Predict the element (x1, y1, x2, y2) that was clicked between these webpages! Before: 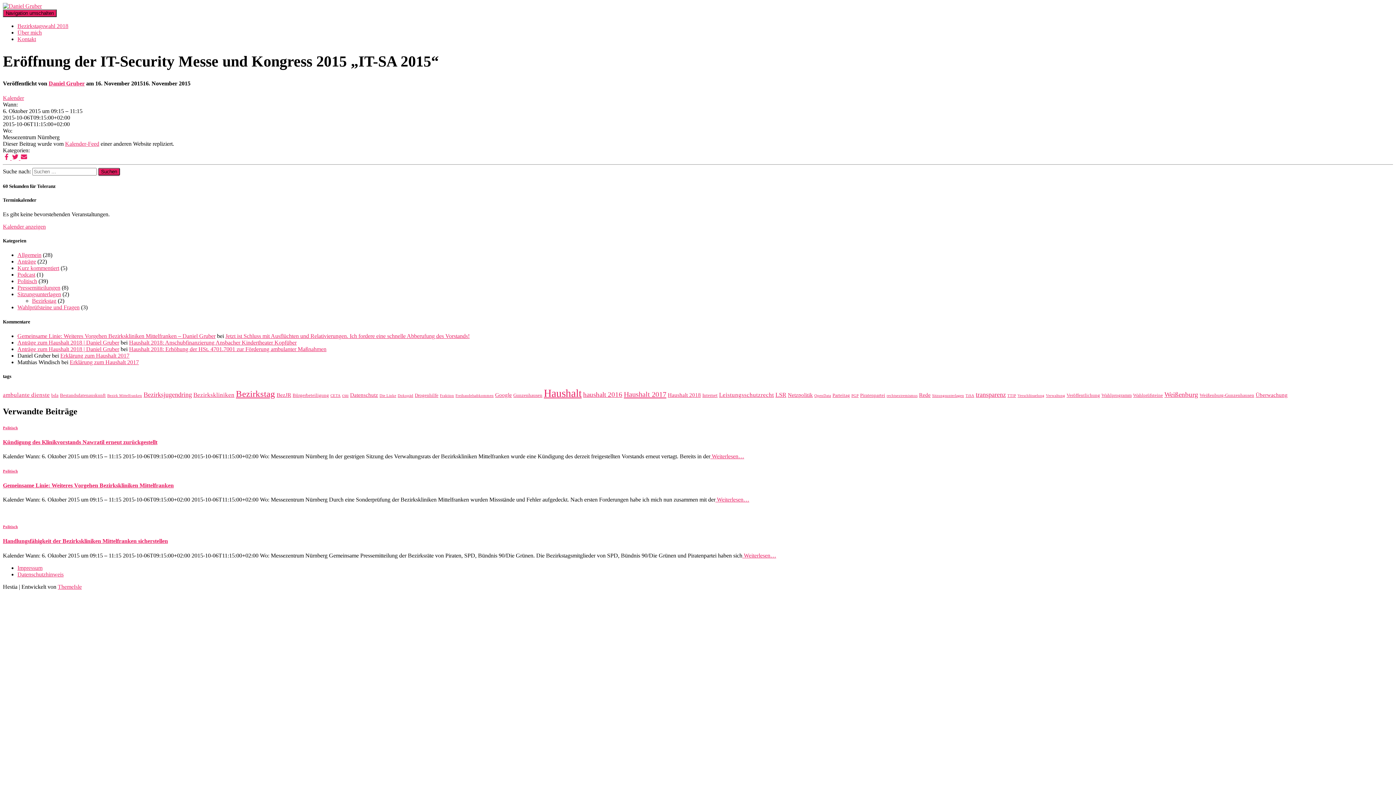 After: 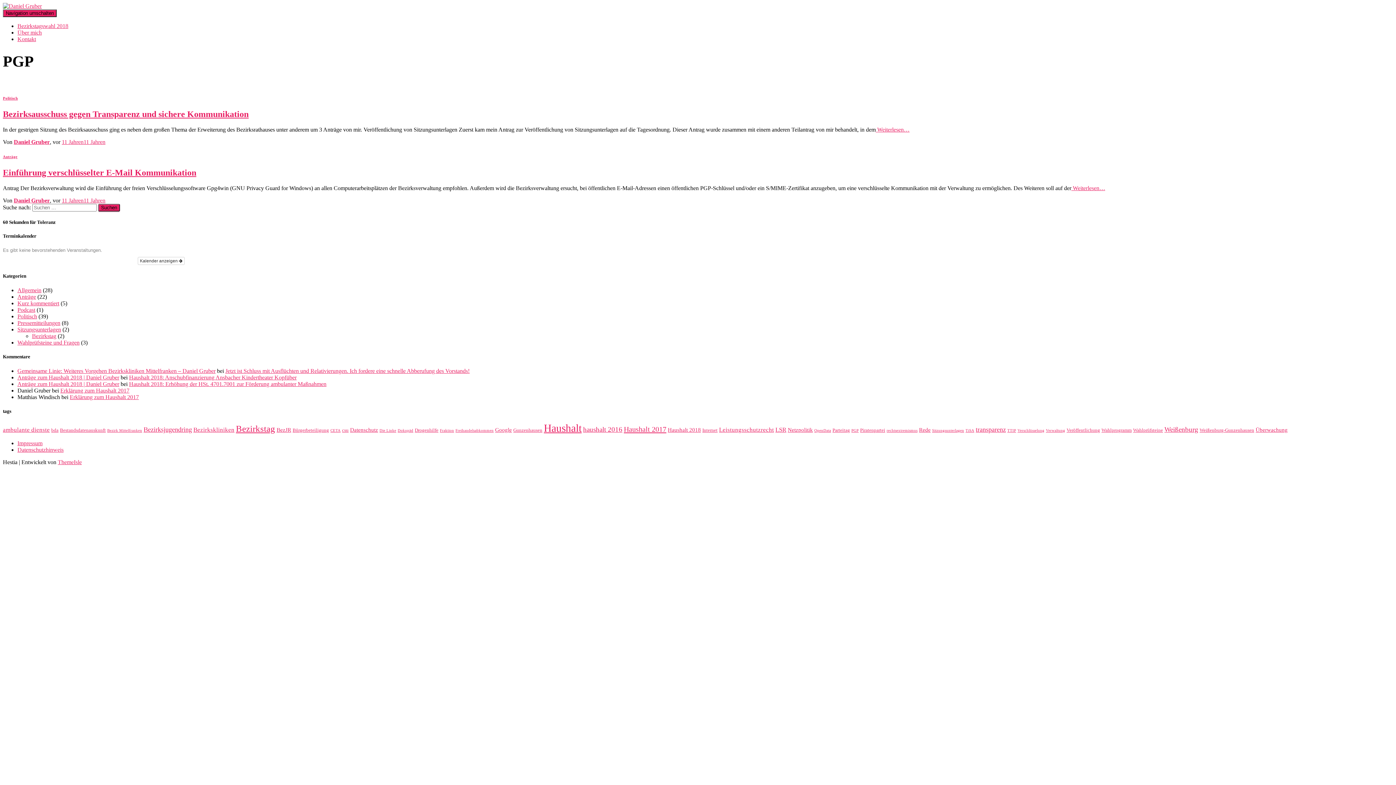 Action: label: PGP (2 Einträge) bbox: (851, 393, 858, 397)